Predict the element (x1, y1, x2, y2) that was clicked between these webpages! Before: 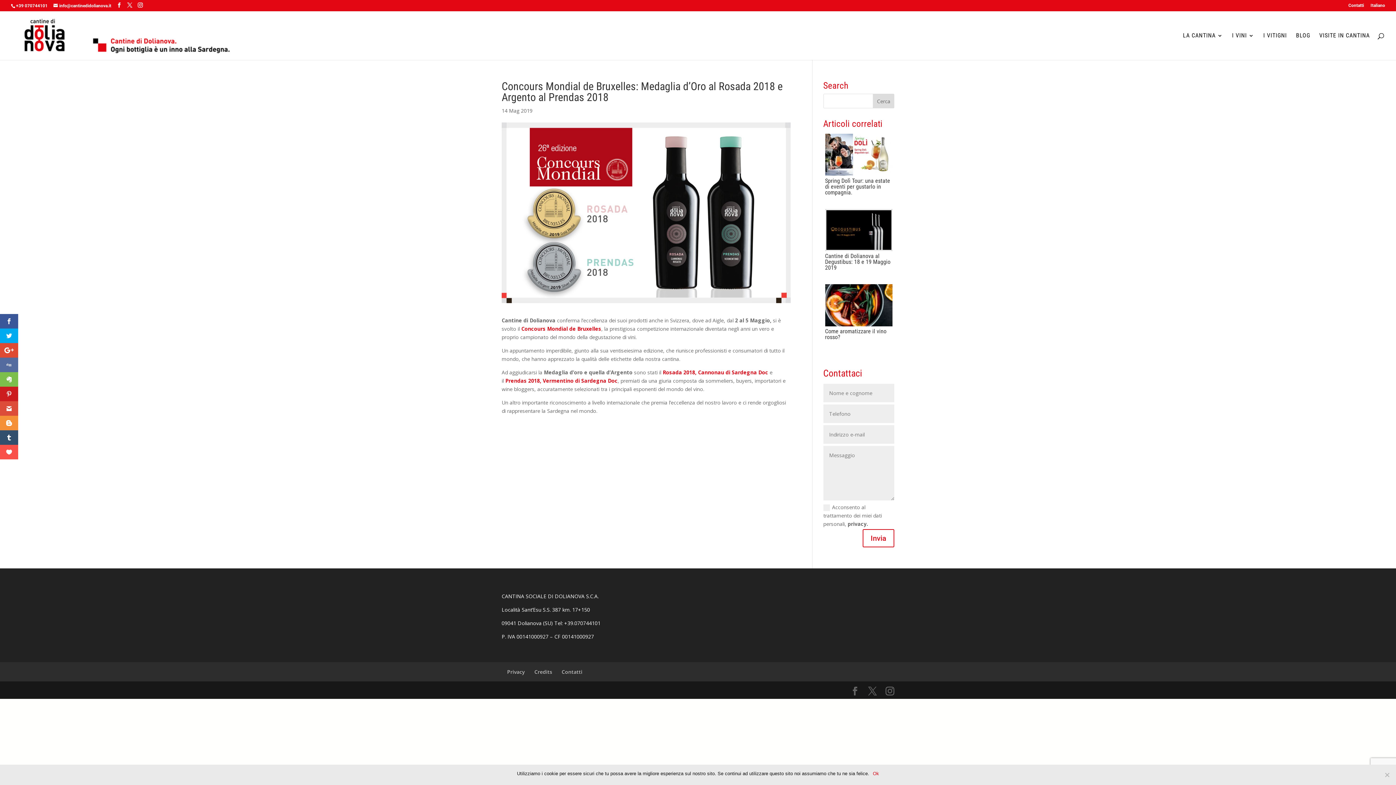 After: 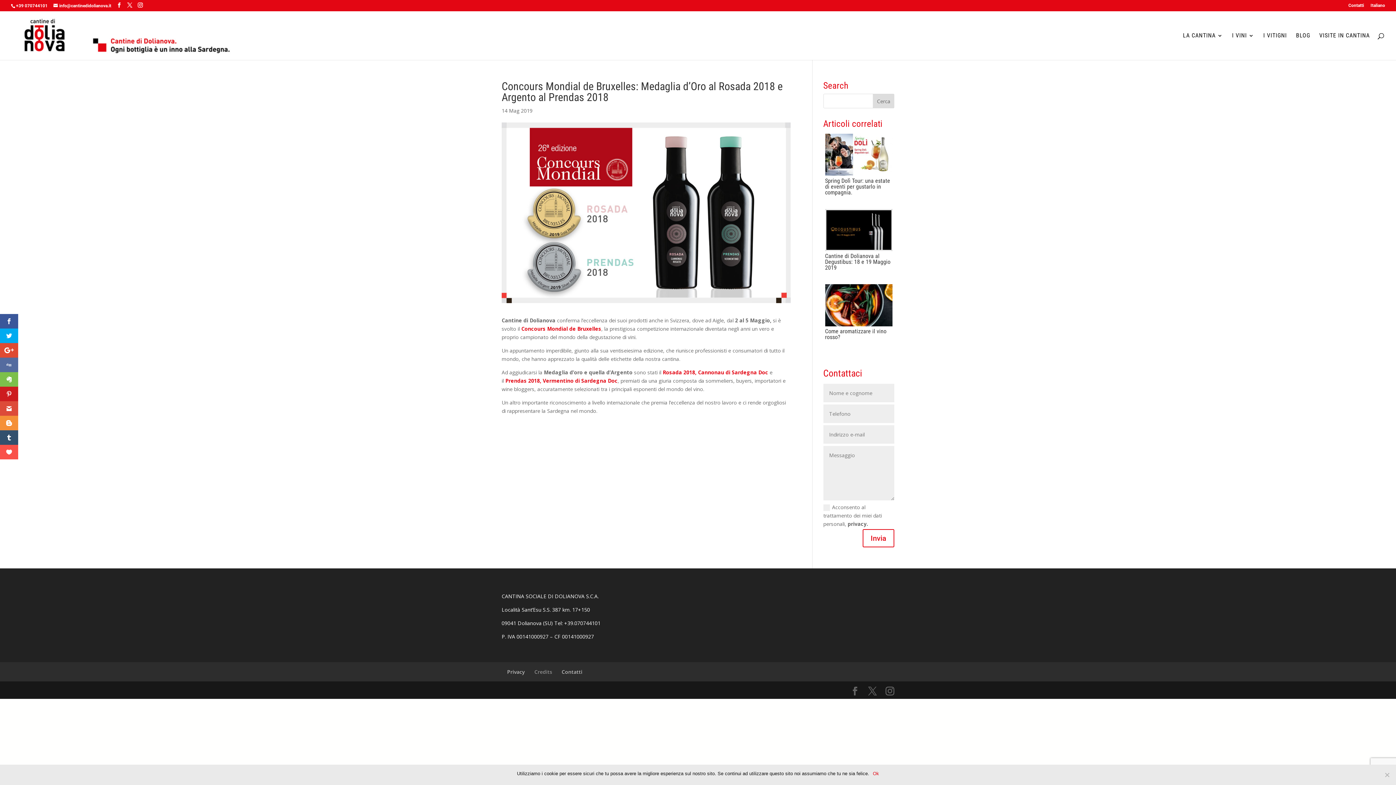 Action: bbox: (534, 668, 552, 675) label: Credits